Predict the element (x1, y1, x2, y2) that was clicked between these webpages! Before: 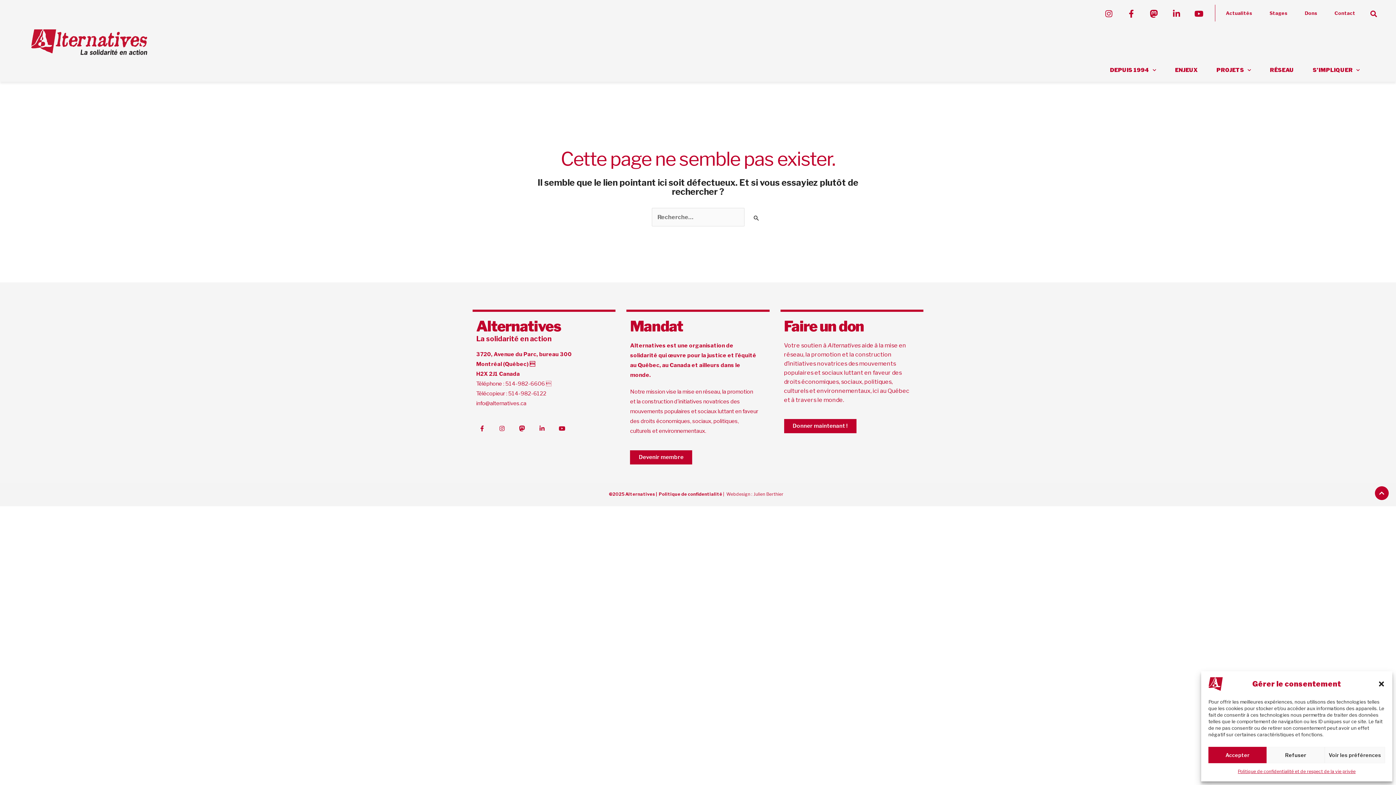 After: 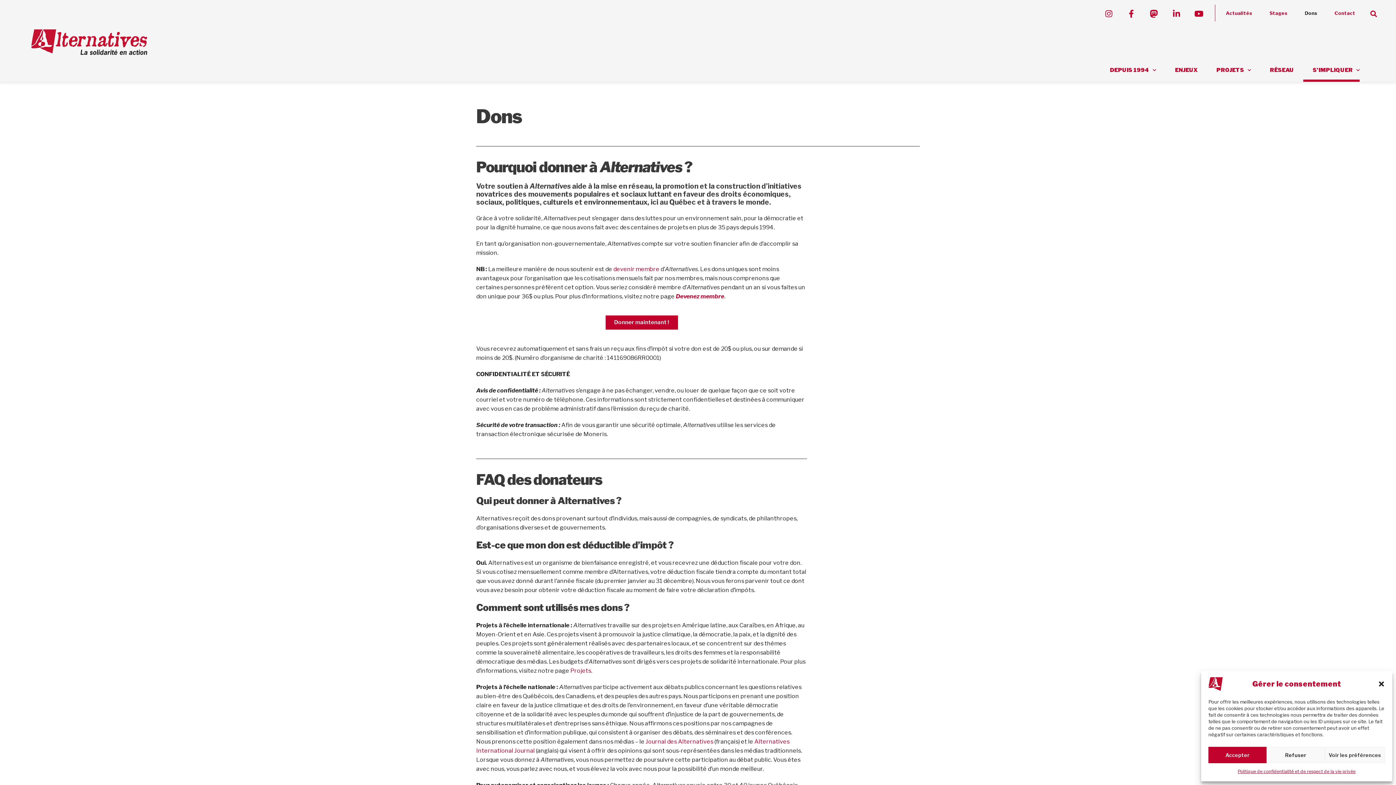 Action: label: Dons bbox: (1297, 4, 1325, 21)